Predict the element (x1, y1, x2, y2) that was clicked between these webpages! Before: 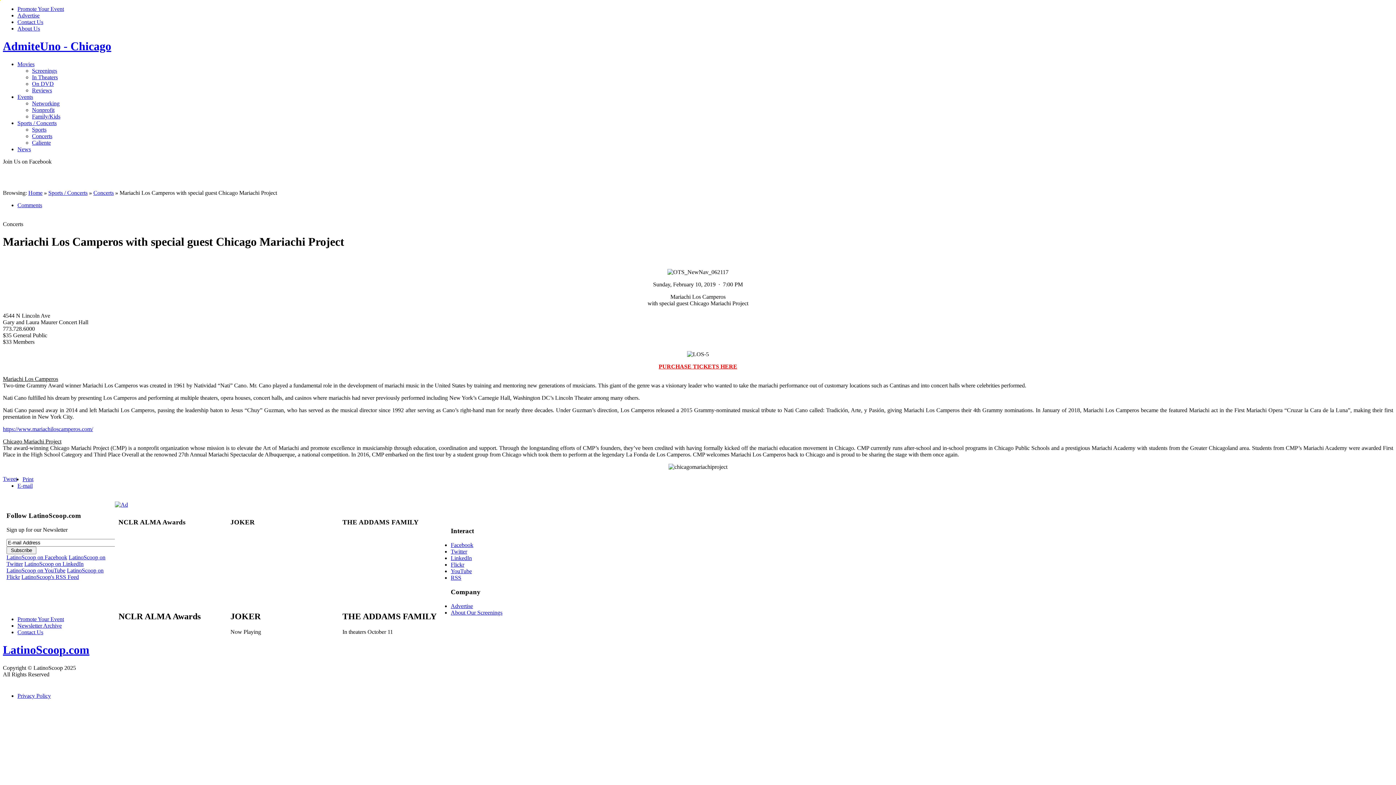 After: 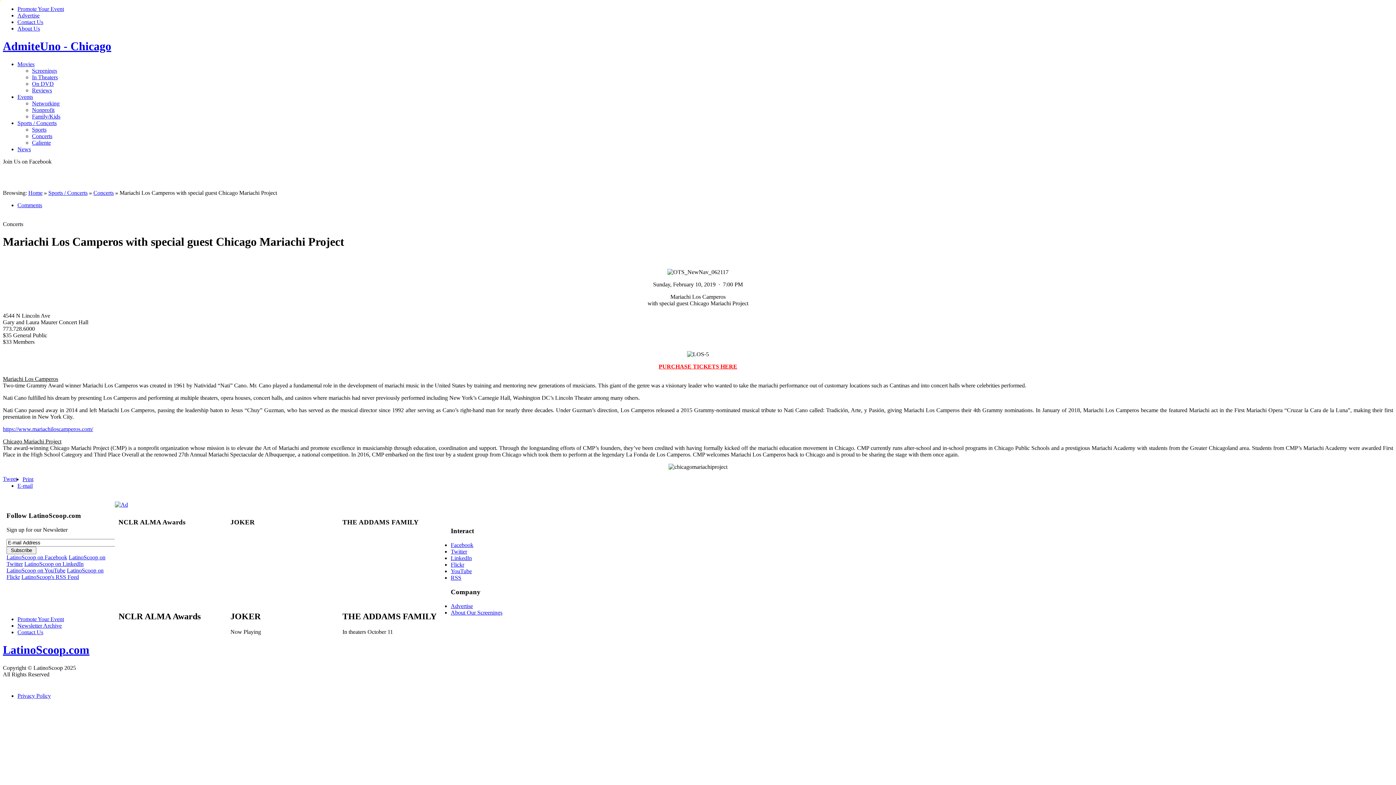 Action: bbox: (658, 363, 737, 369) label: PURCHASE TICKETS HERE